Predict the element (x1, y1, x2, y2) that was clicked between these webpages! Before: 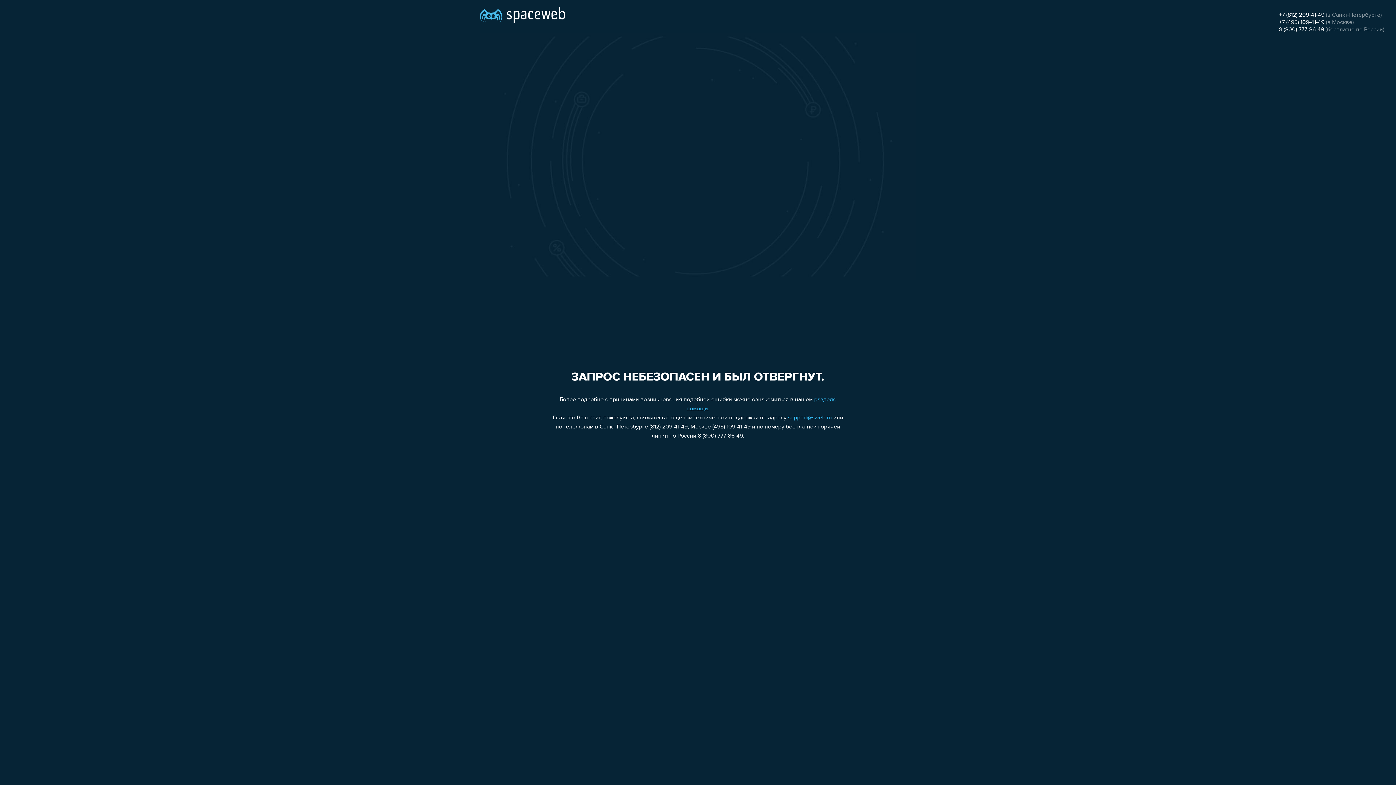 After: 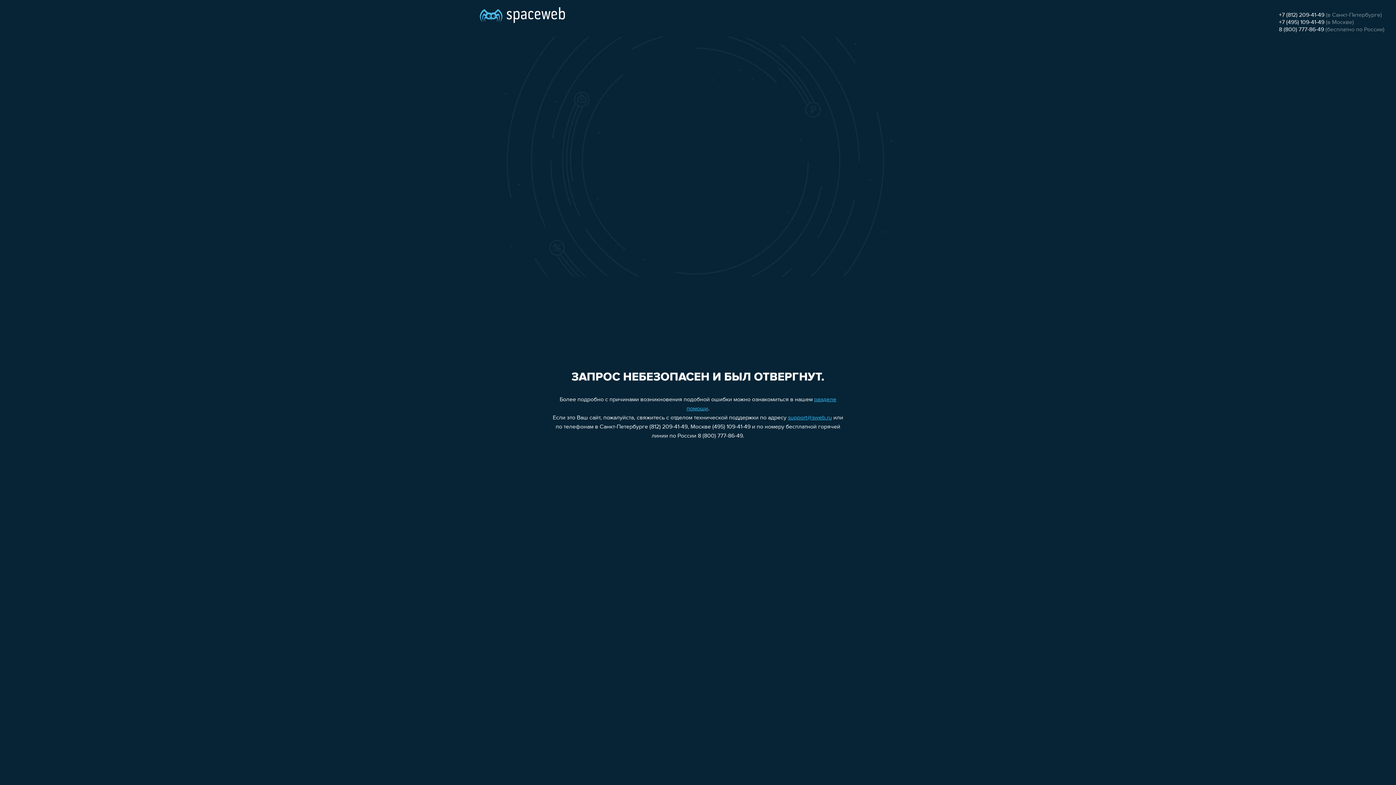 Action: label: +7 (495) 109-41-49 bbox: (1279, 19, 1324, 25)